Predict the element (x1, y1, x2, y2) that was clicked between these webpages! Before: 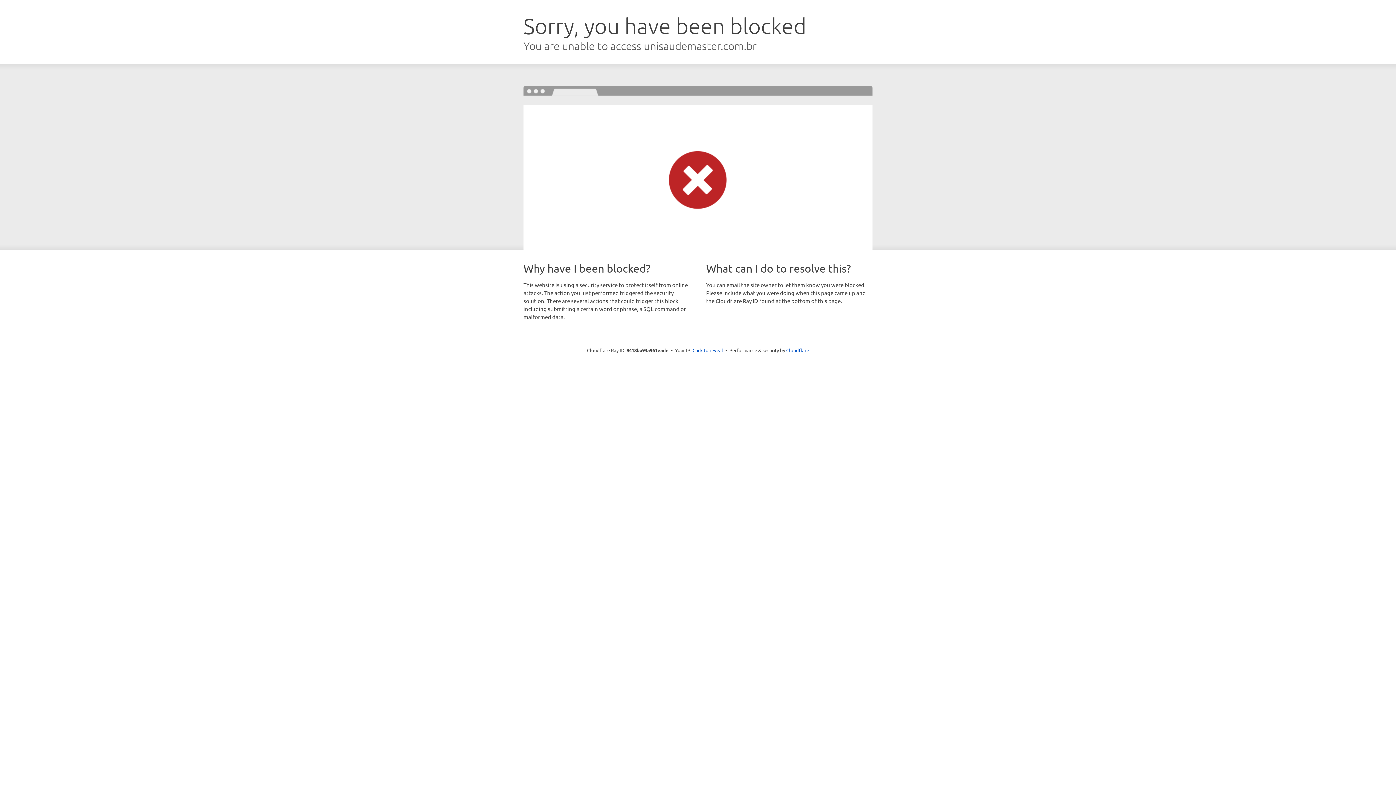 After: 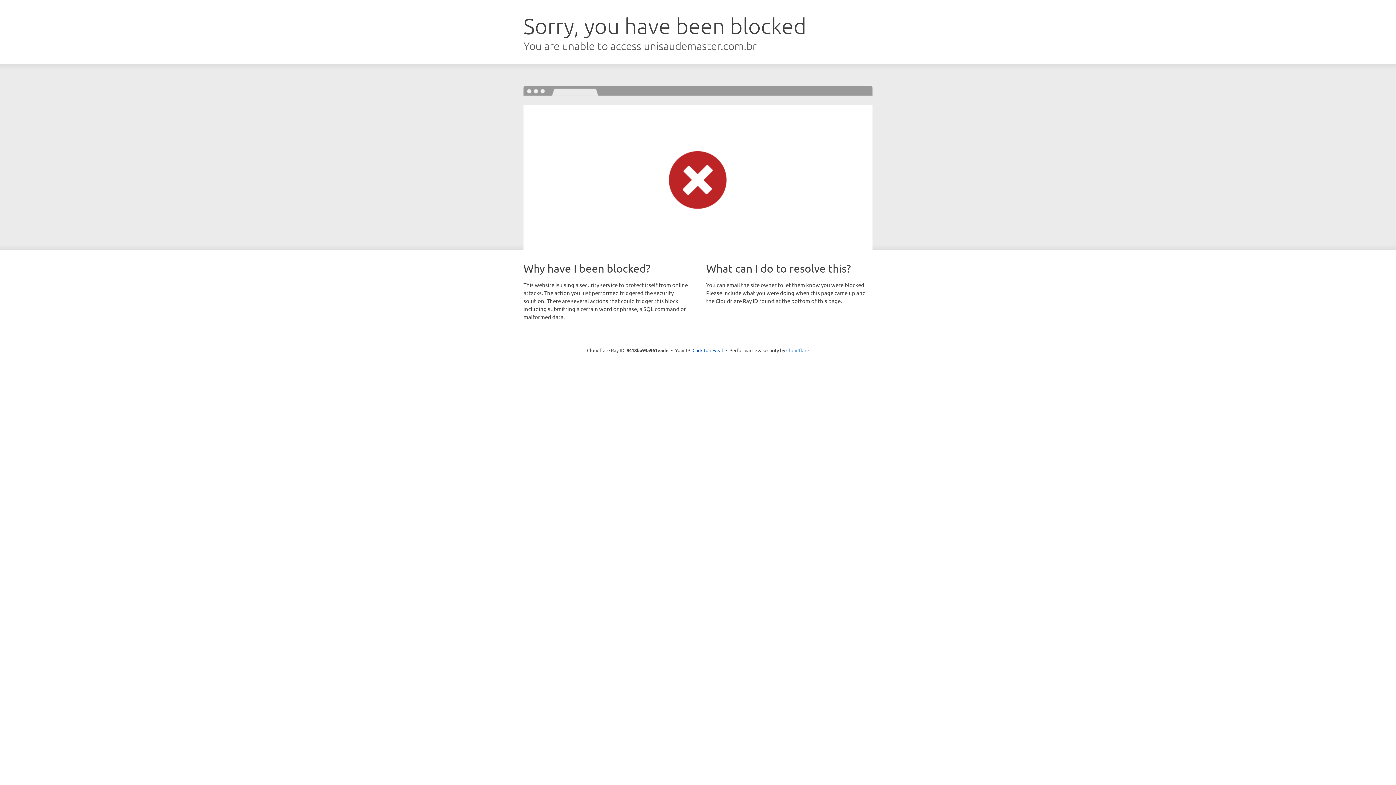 Action: label: Cloudflare bbox: (786, 347, 809, 353)